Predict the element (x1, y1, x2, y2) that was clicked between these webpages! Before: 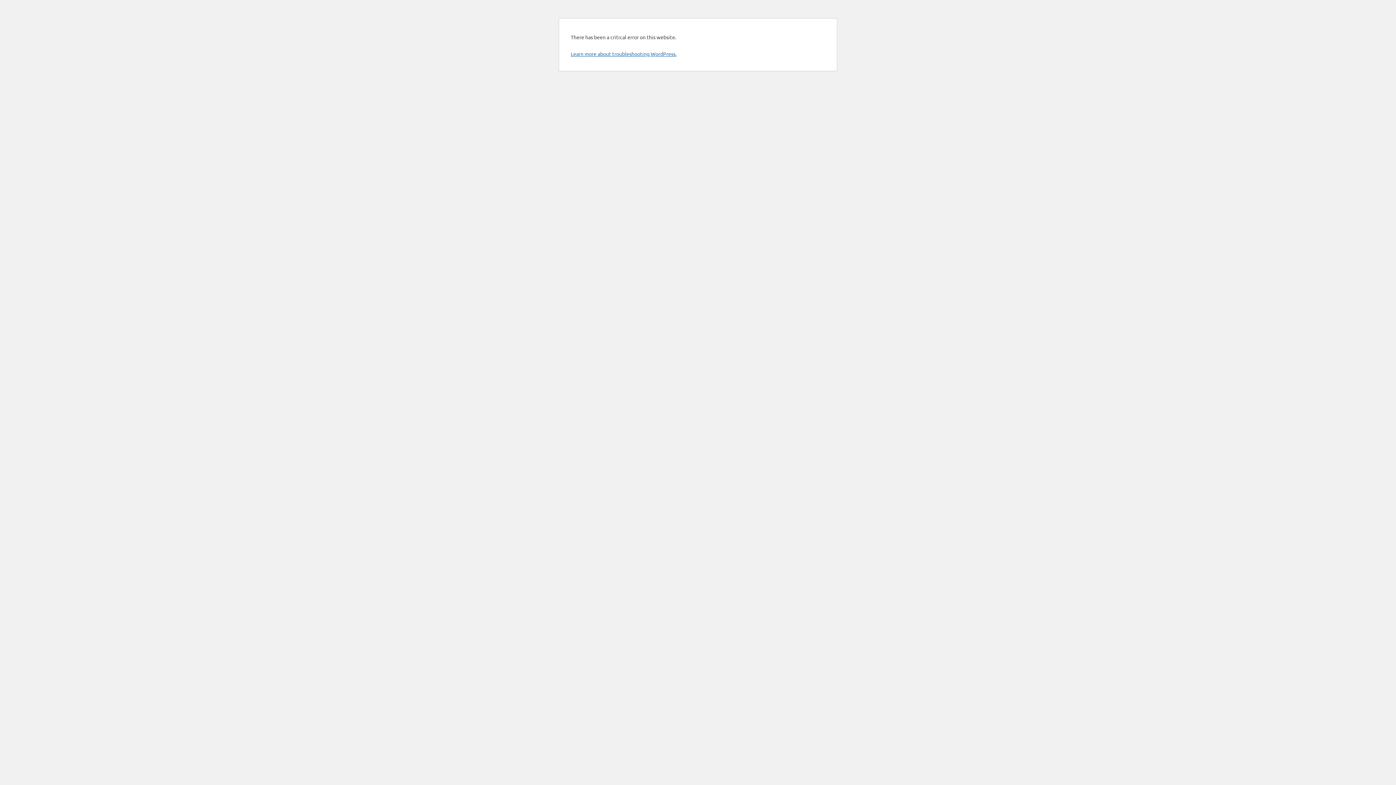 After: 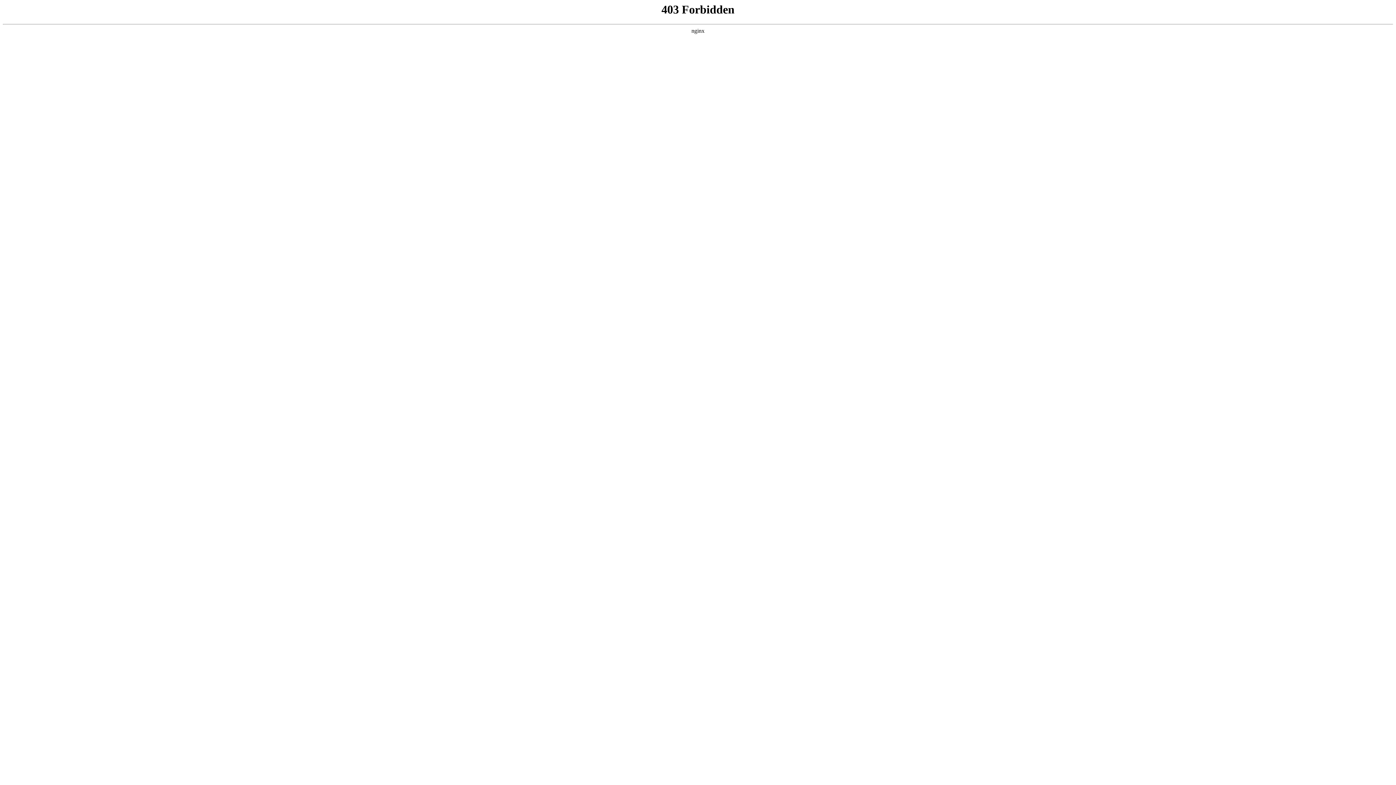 Action: bbox: (570, 50, 676, 57) label: Learn more about troubleshooting WordPress.